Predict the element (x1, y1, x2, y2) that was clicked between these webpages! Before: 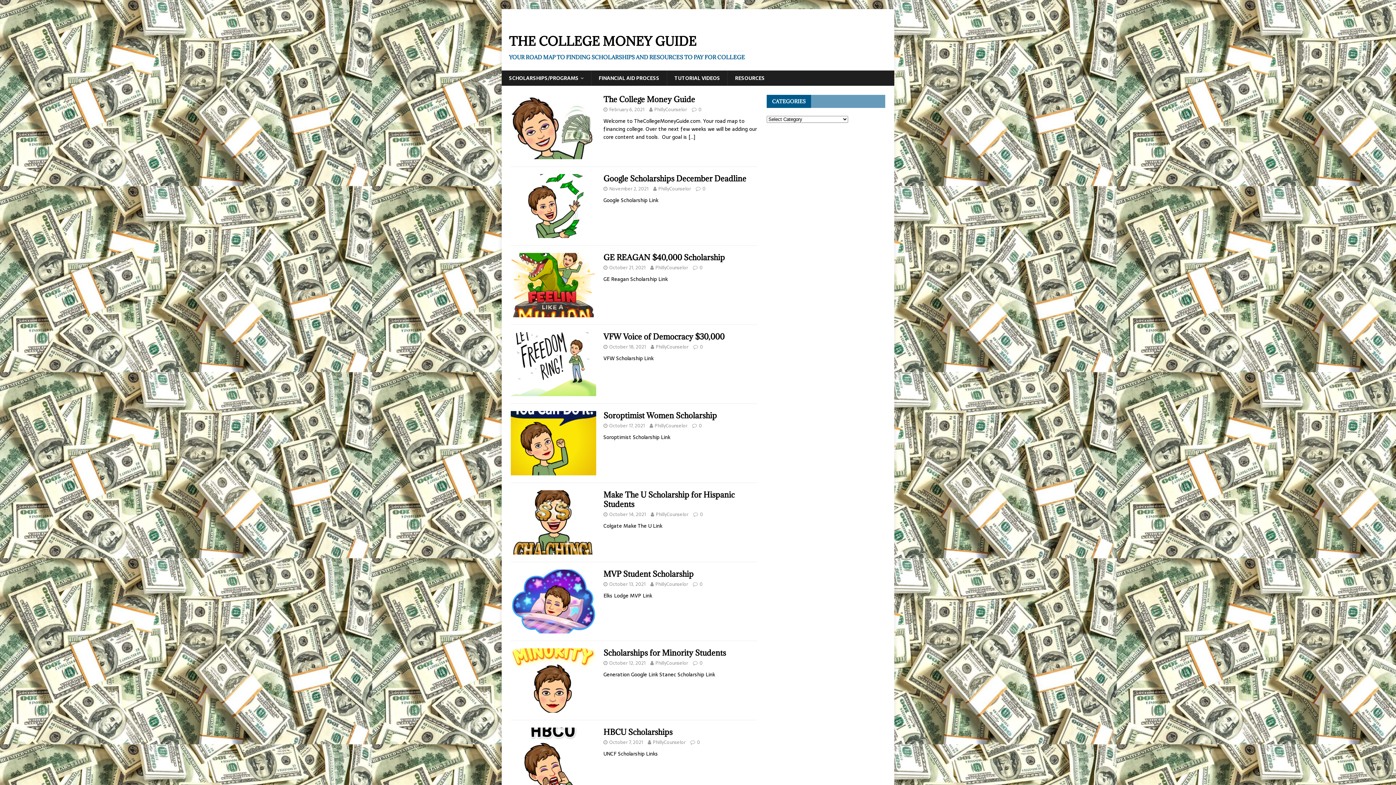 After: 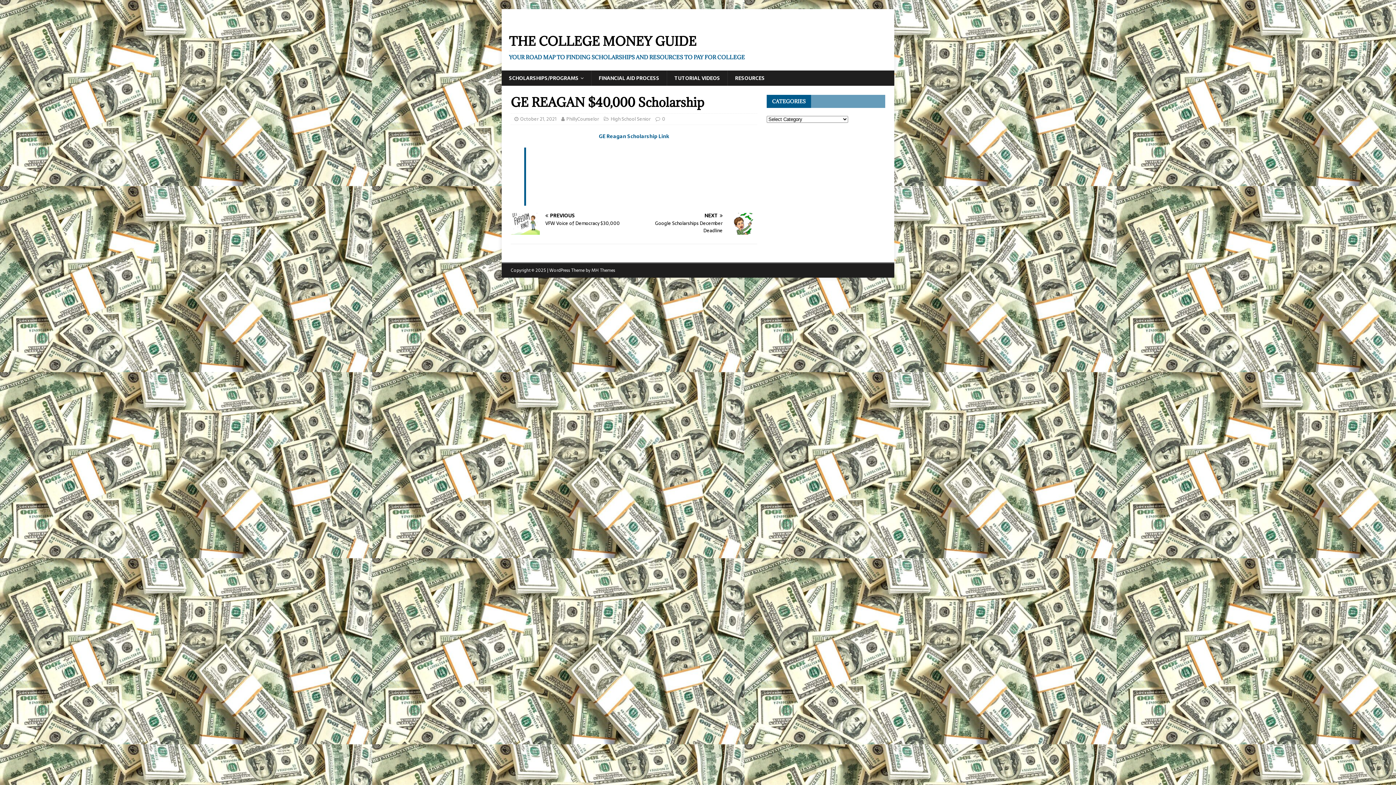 Action: label: 0 bbox: (699, 264, 702, 271)